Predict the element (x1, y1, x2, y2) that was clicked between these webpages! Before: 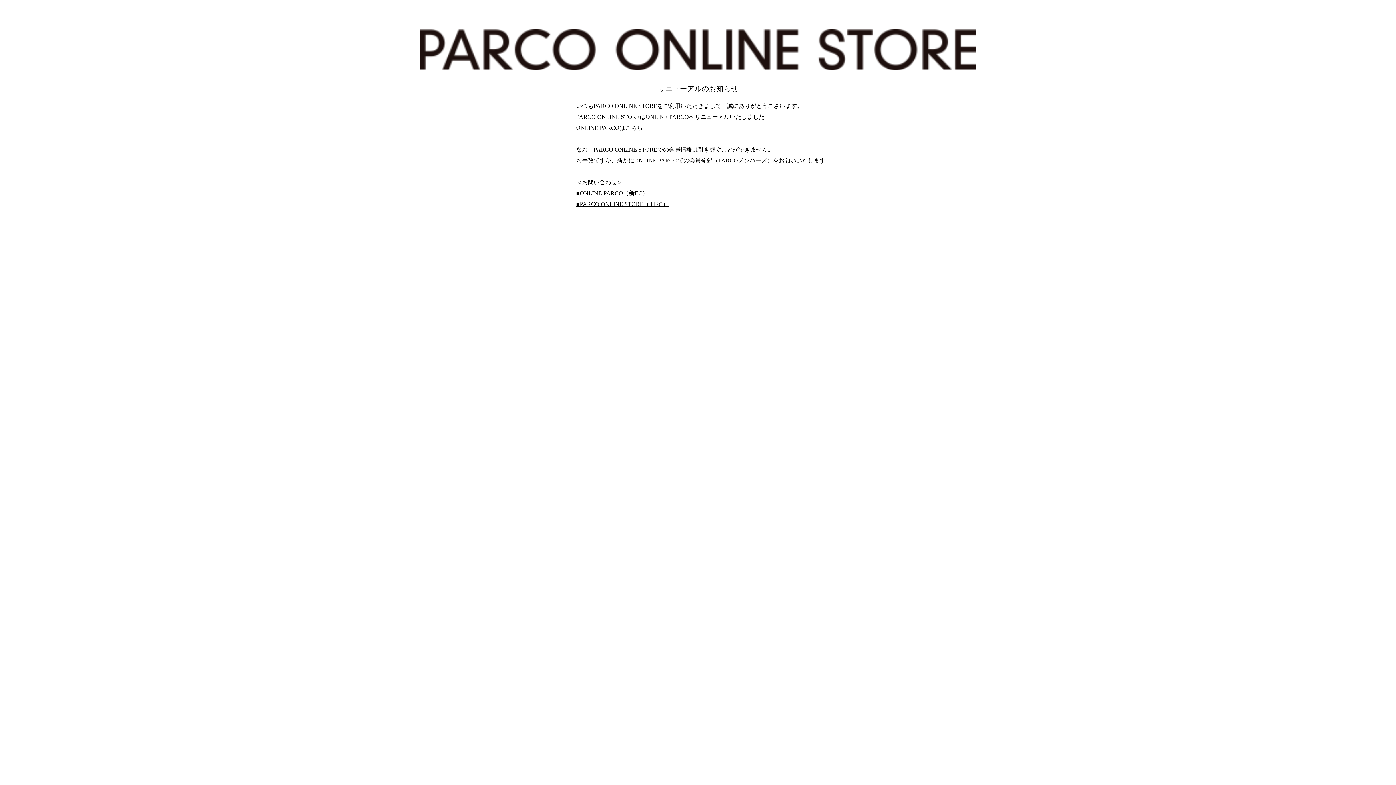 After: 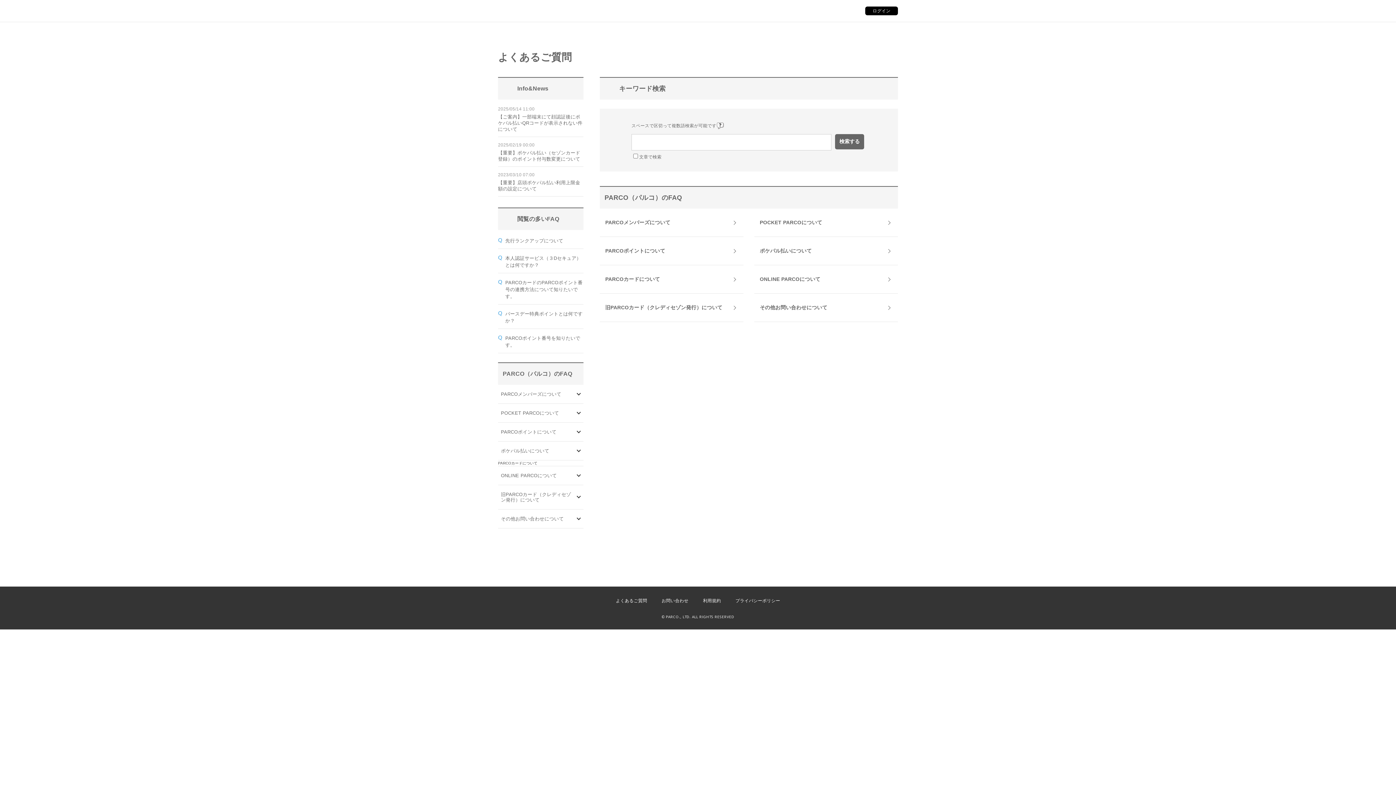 Action: label: ■PARCO ONLINE STORE（旧EC） bbox: (576, 201, 668, 207)